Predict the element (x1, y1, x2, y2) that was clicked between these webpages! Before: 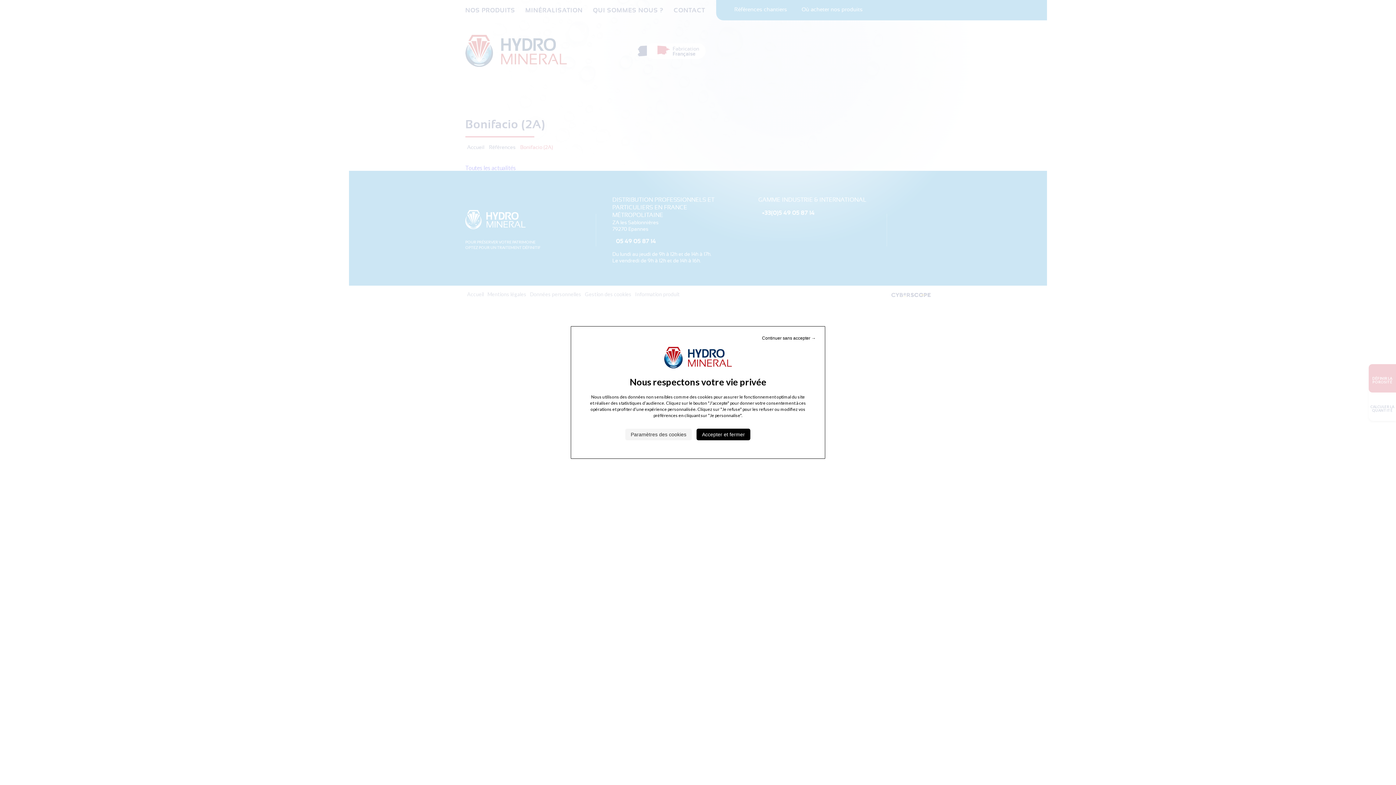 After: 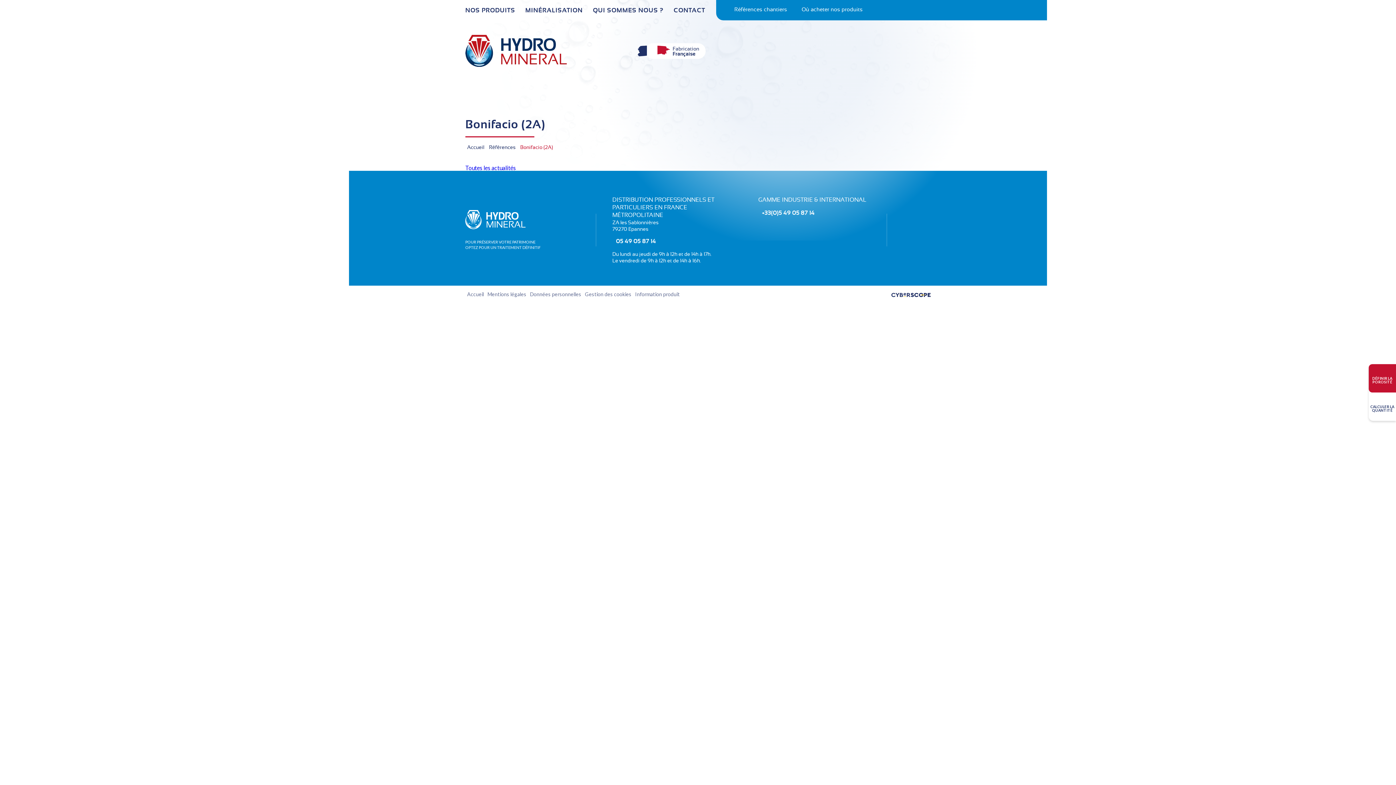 Action: label: Cookies : Accepter et fermer bbox: (696, 428, 750, 440)